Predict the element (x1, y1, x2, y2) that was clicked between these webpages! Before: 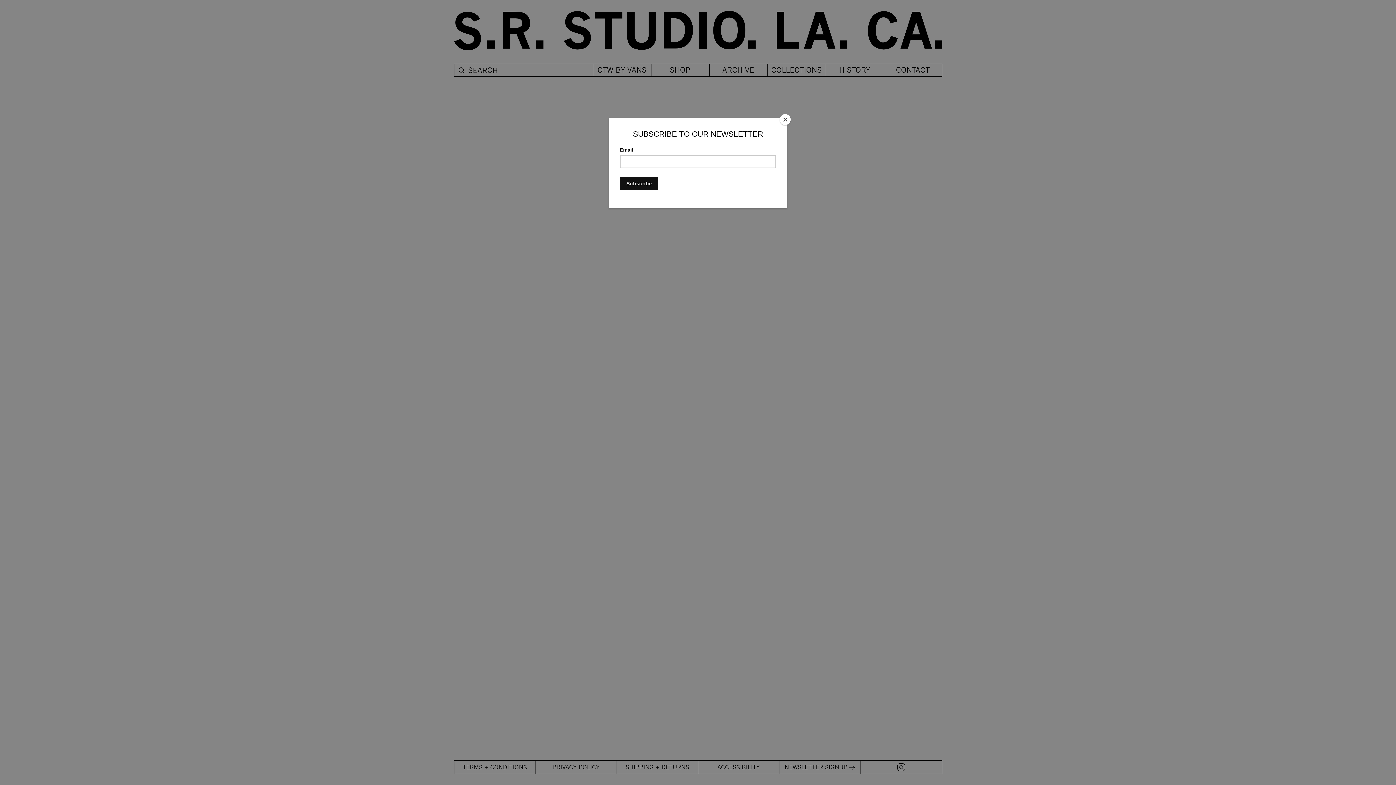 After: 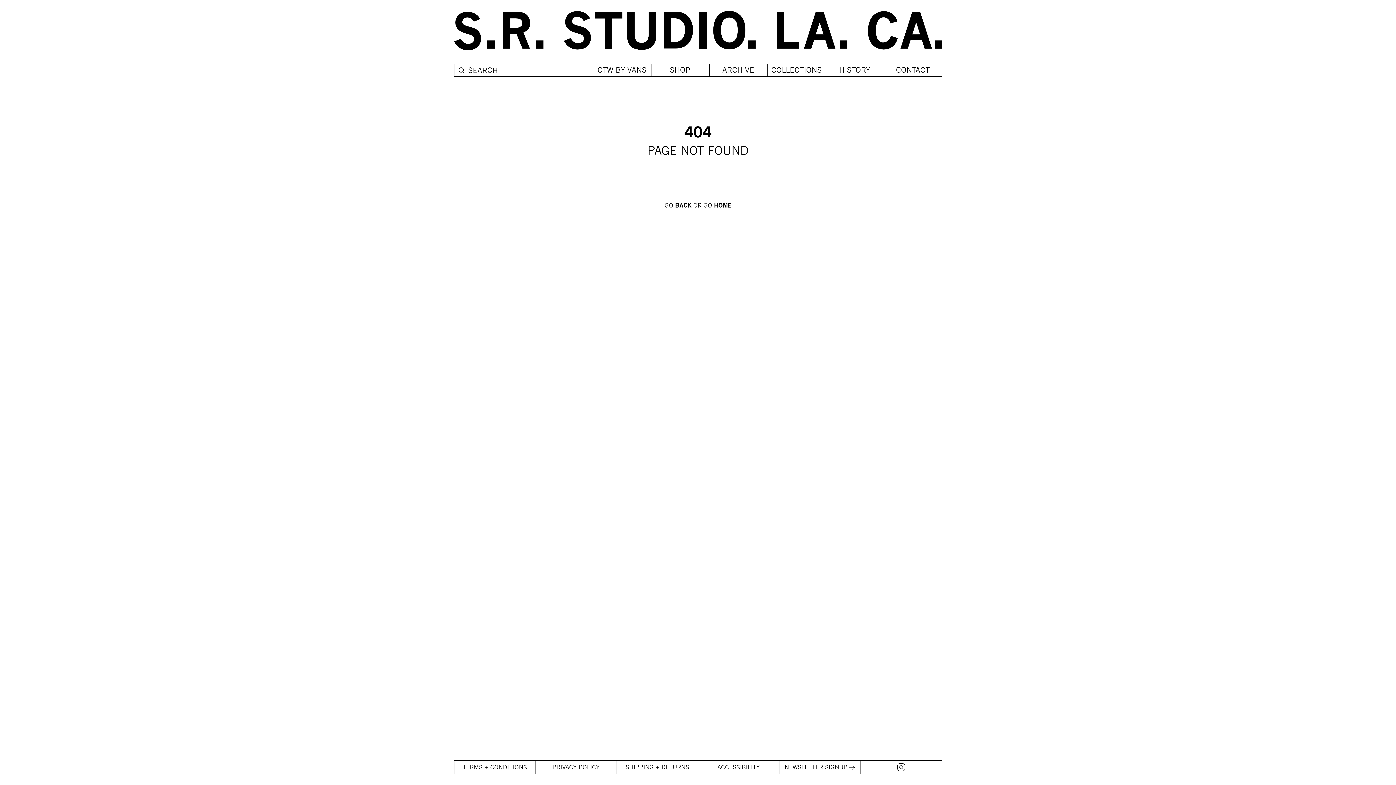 Action: label: Close bbox: (780, 114, 790, 125)